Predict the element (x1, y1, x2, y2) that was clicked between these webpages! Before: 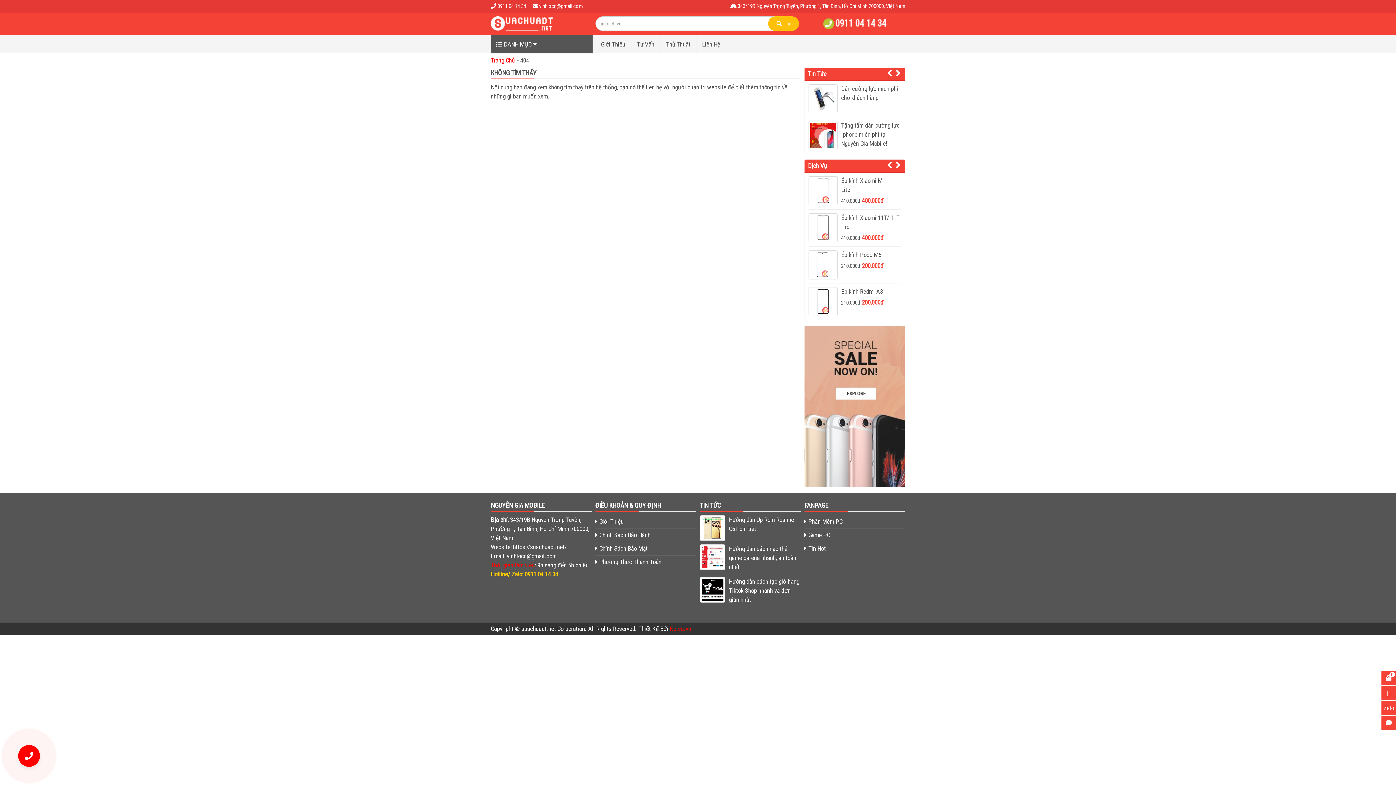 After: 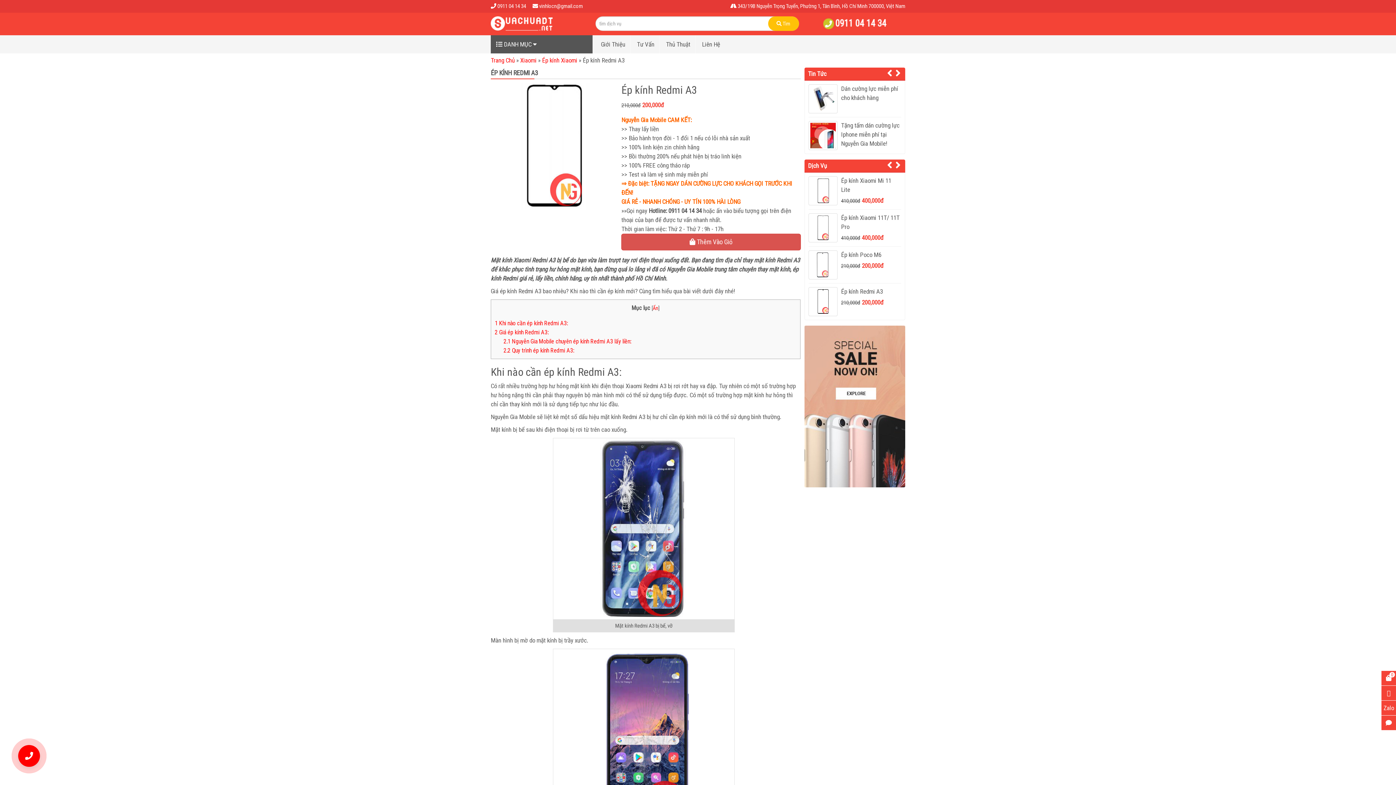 Action: bbox: (808, 287, 837, 316)